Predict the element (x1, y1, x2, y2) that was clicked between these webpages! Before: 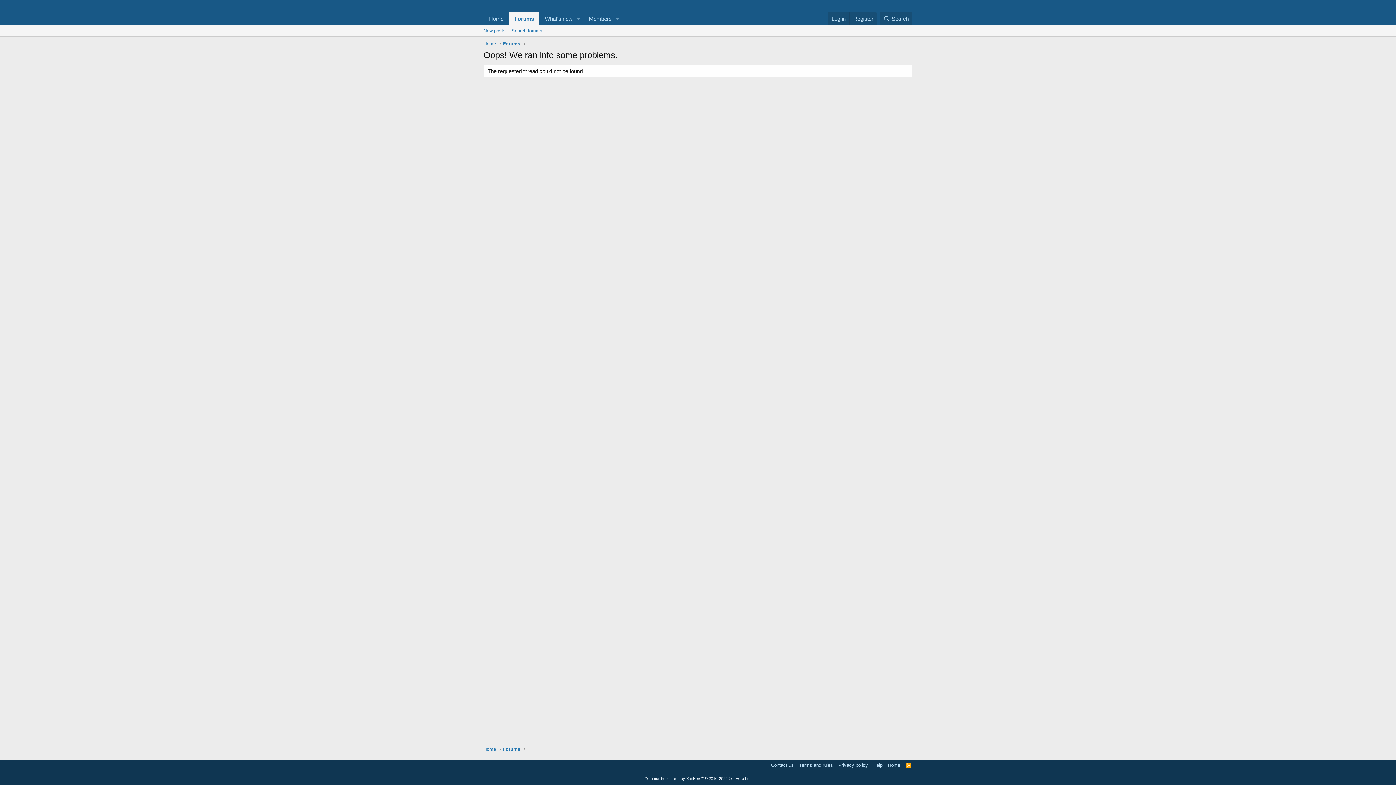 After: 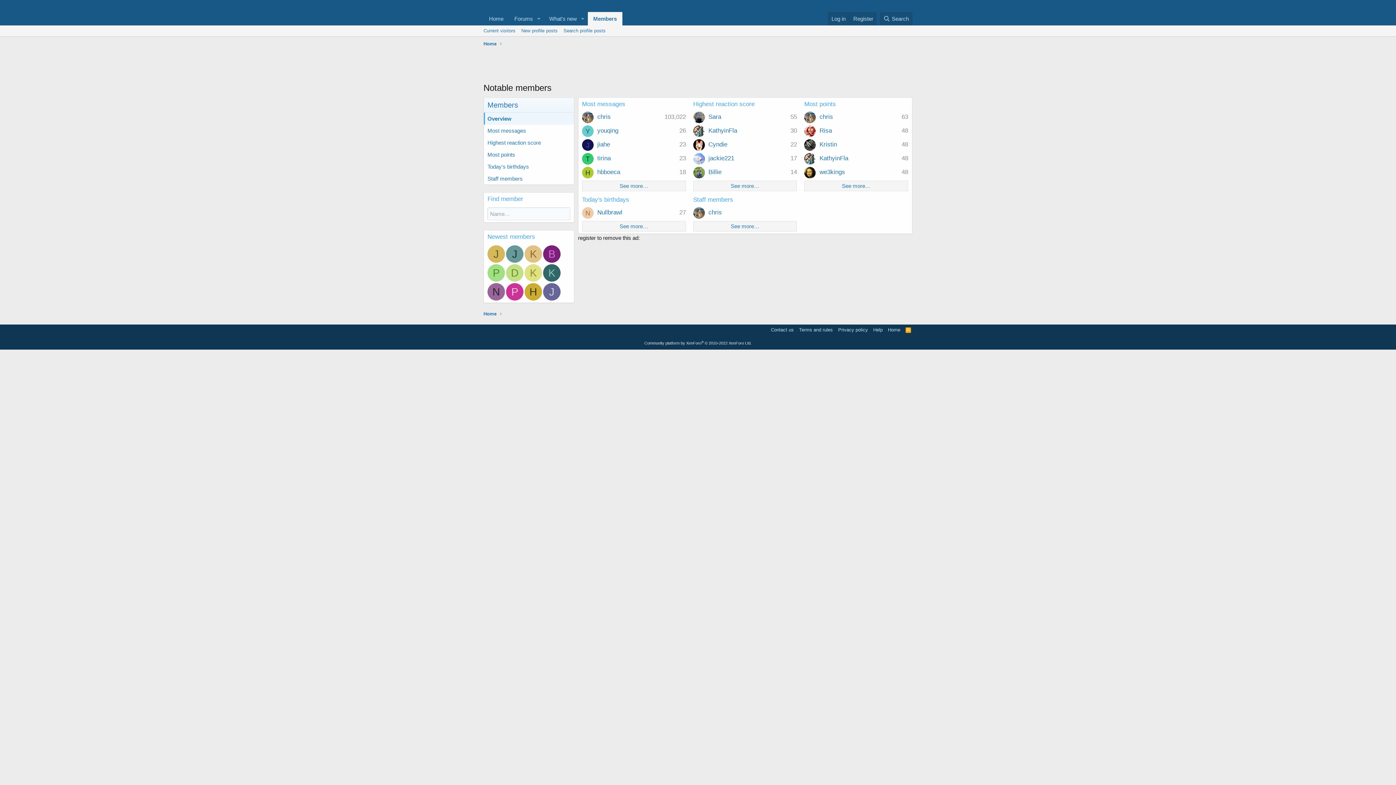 Action: label: Members bbox: (583, 12, 612, 25)